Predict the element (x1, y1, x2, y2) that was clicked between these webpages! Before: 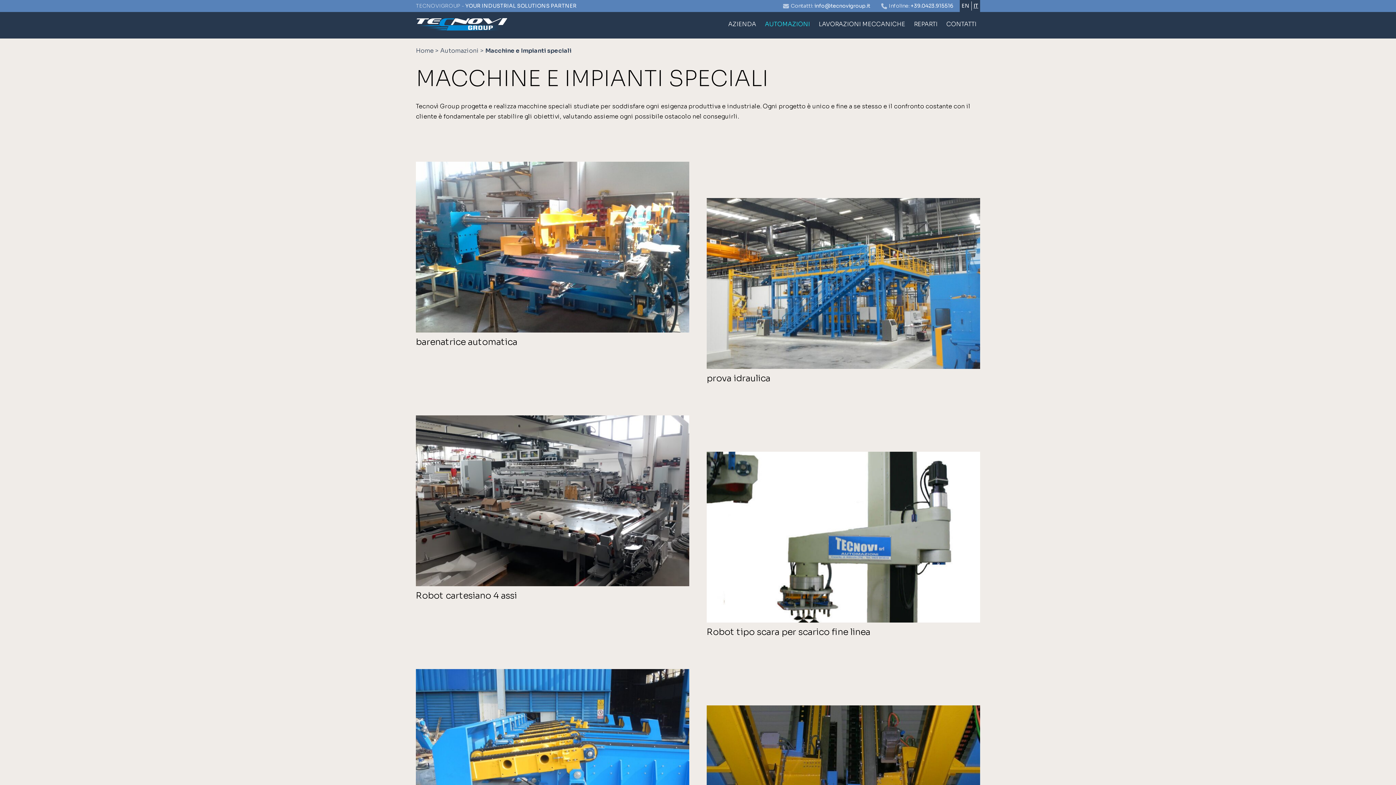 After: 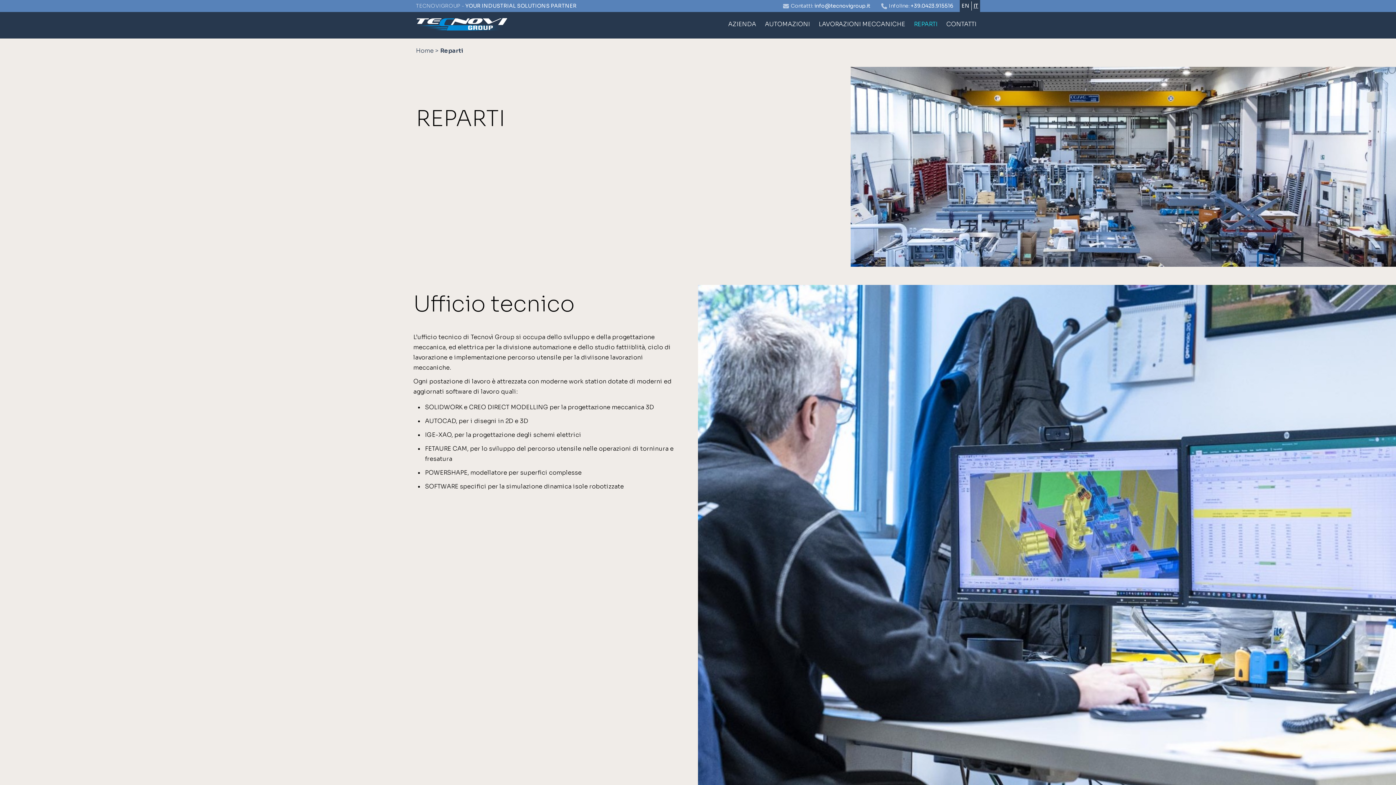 Action: label: REPARTI bbox: (914, 19, 937, 29)